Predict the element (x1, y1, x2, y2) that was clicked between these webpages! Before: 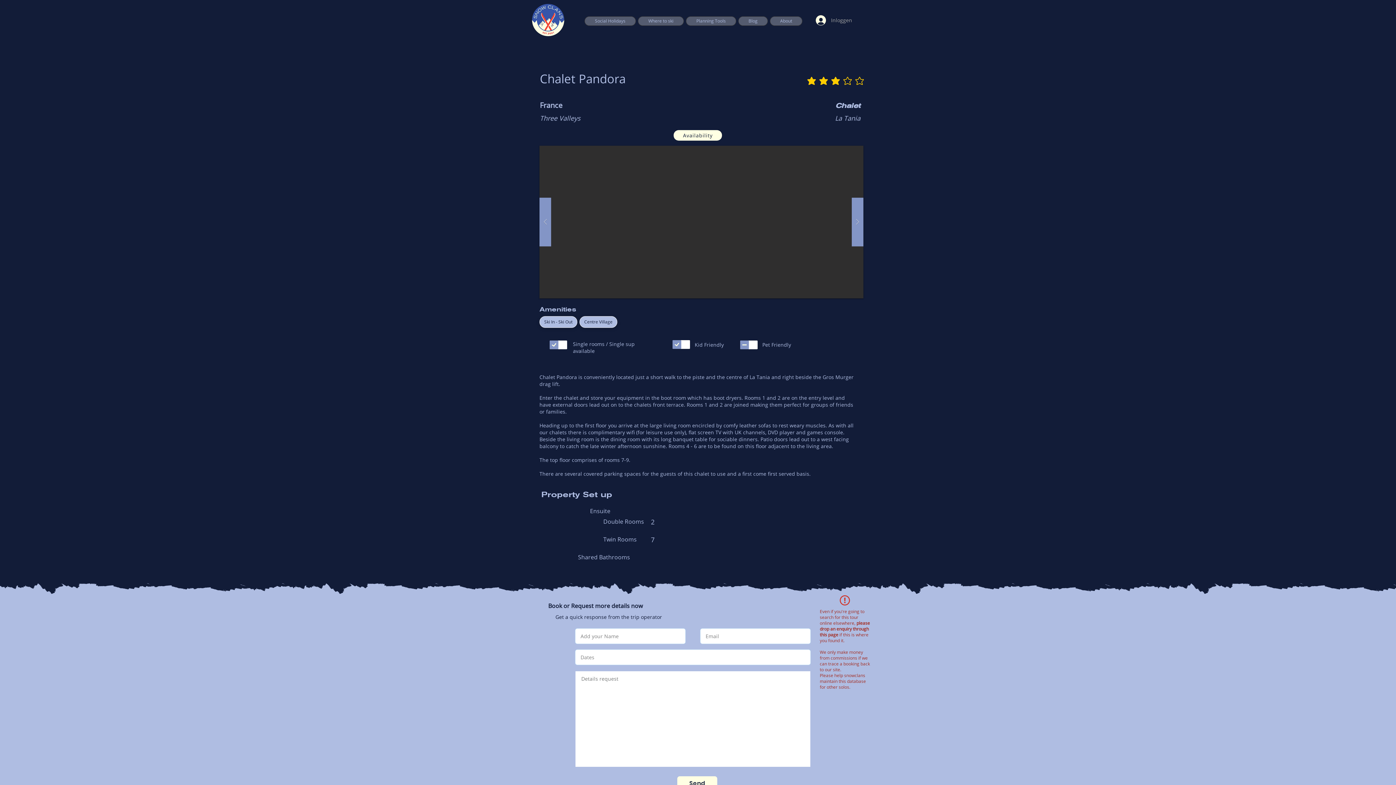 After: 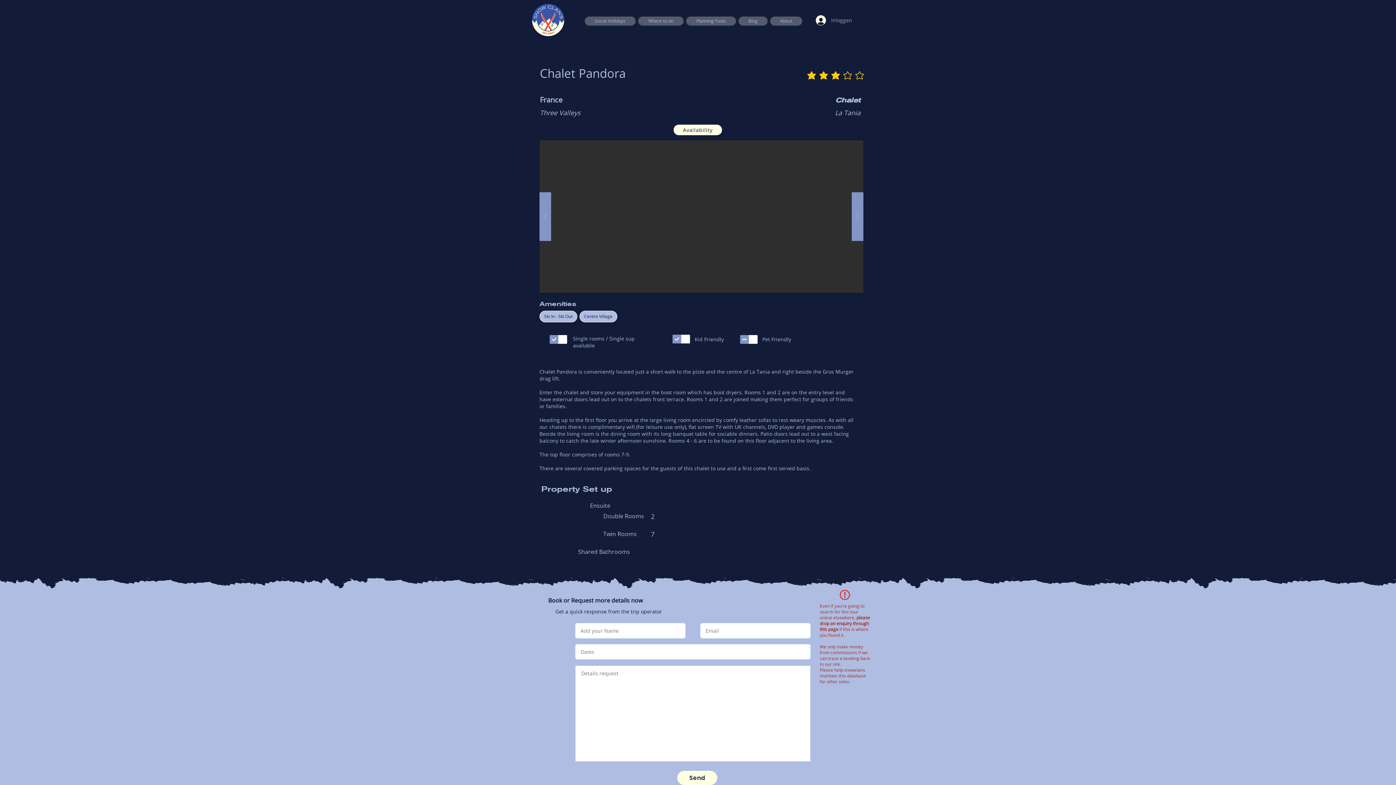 Action: label: Send bbox: (677, 776, 717, 790)